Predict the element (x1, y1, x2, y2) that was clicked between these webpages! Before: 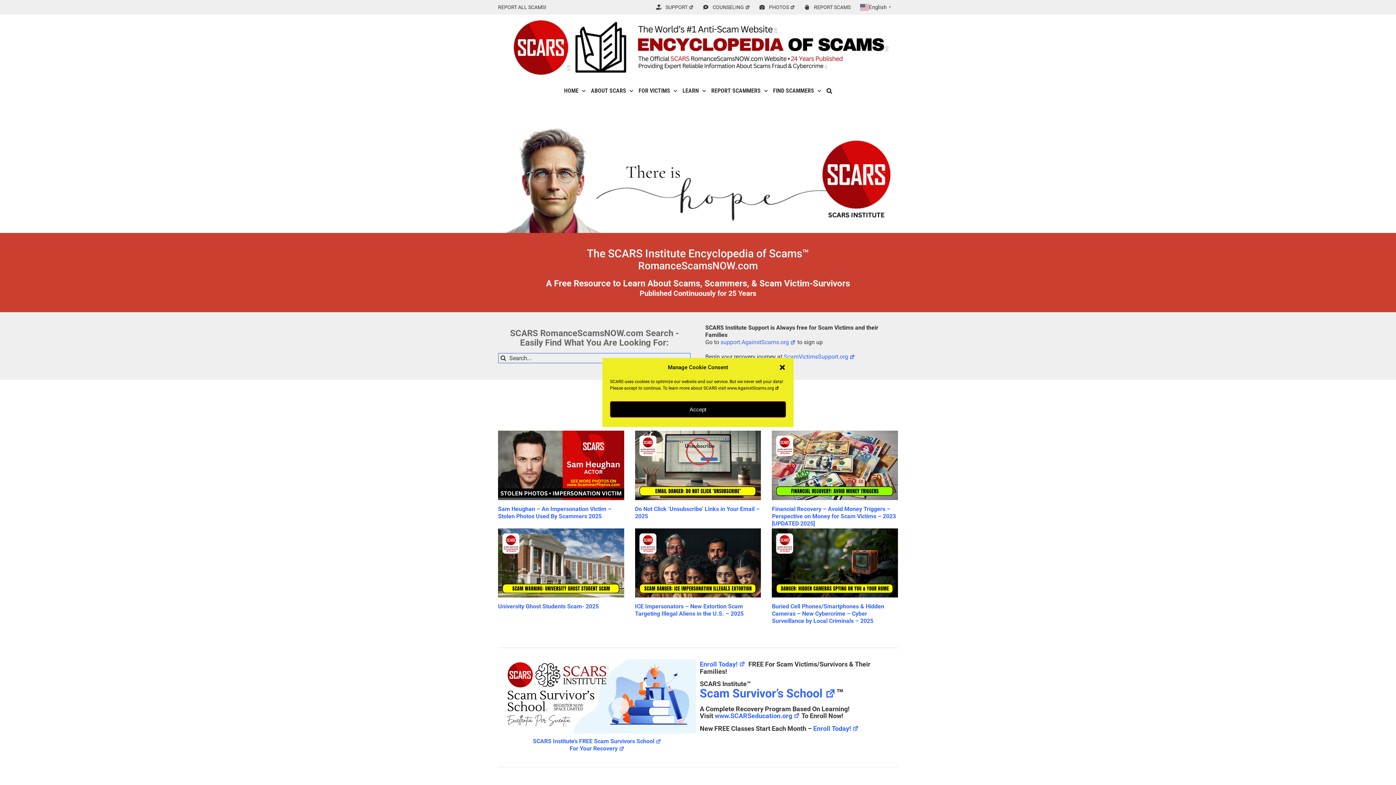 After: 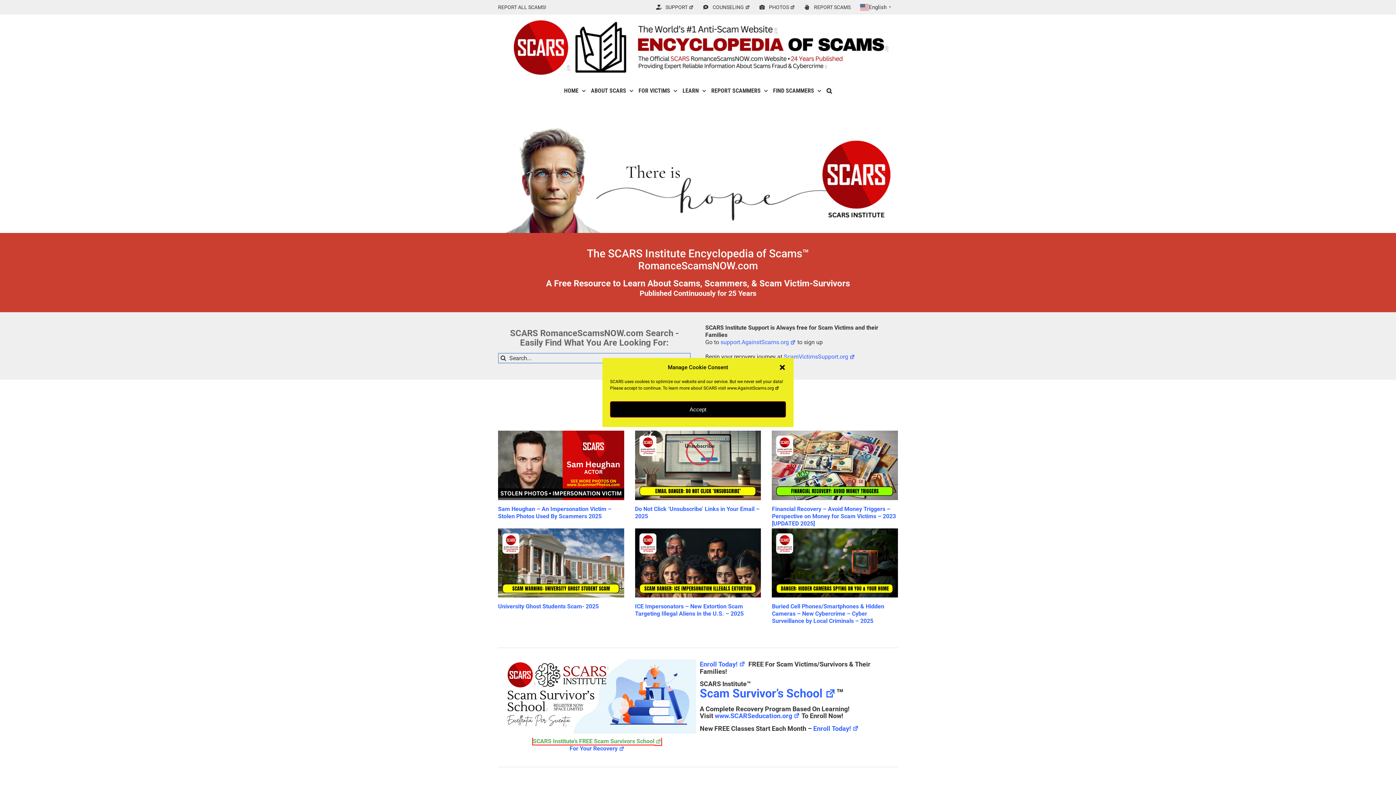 Action: label: SCARS Institute’s FREE Scam Survivors School bbox: (533, 738, 661, 745)